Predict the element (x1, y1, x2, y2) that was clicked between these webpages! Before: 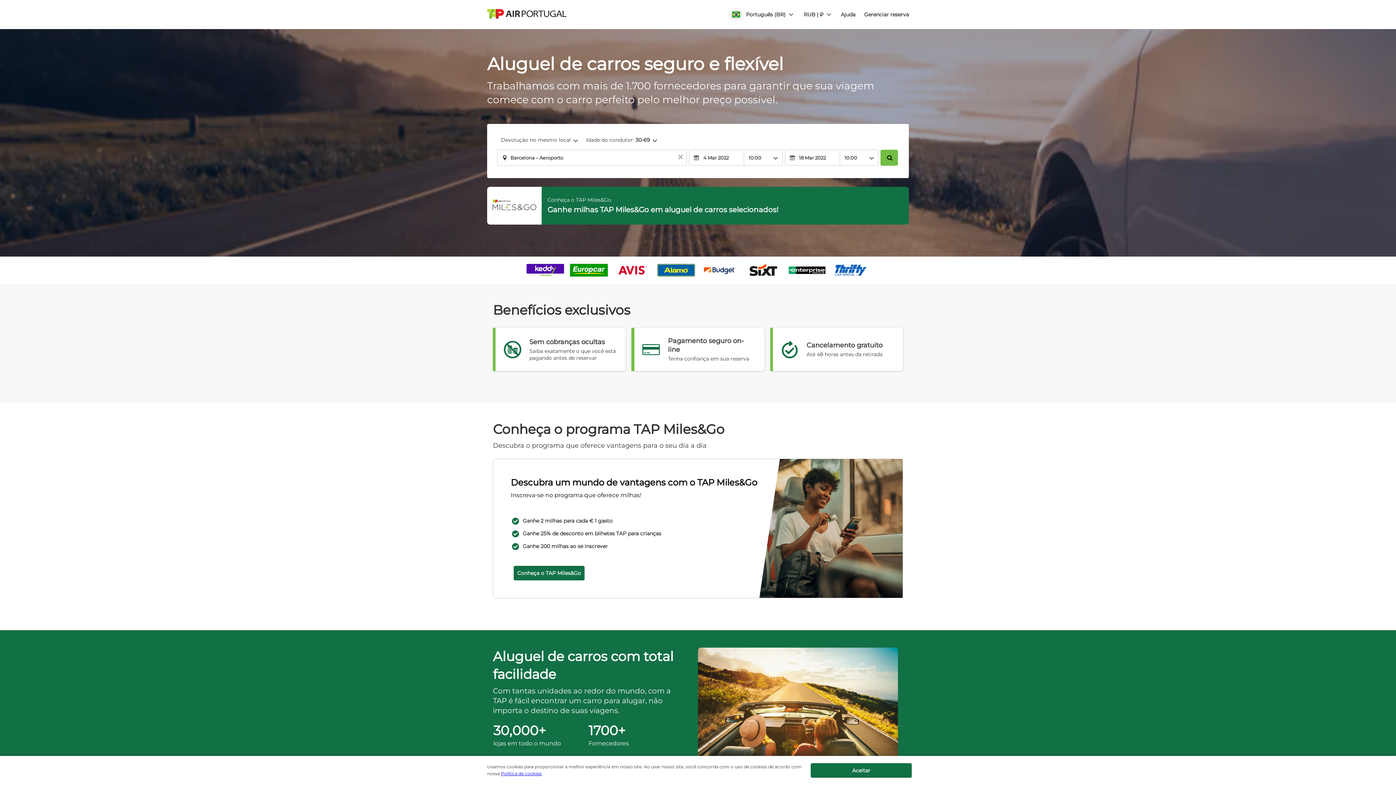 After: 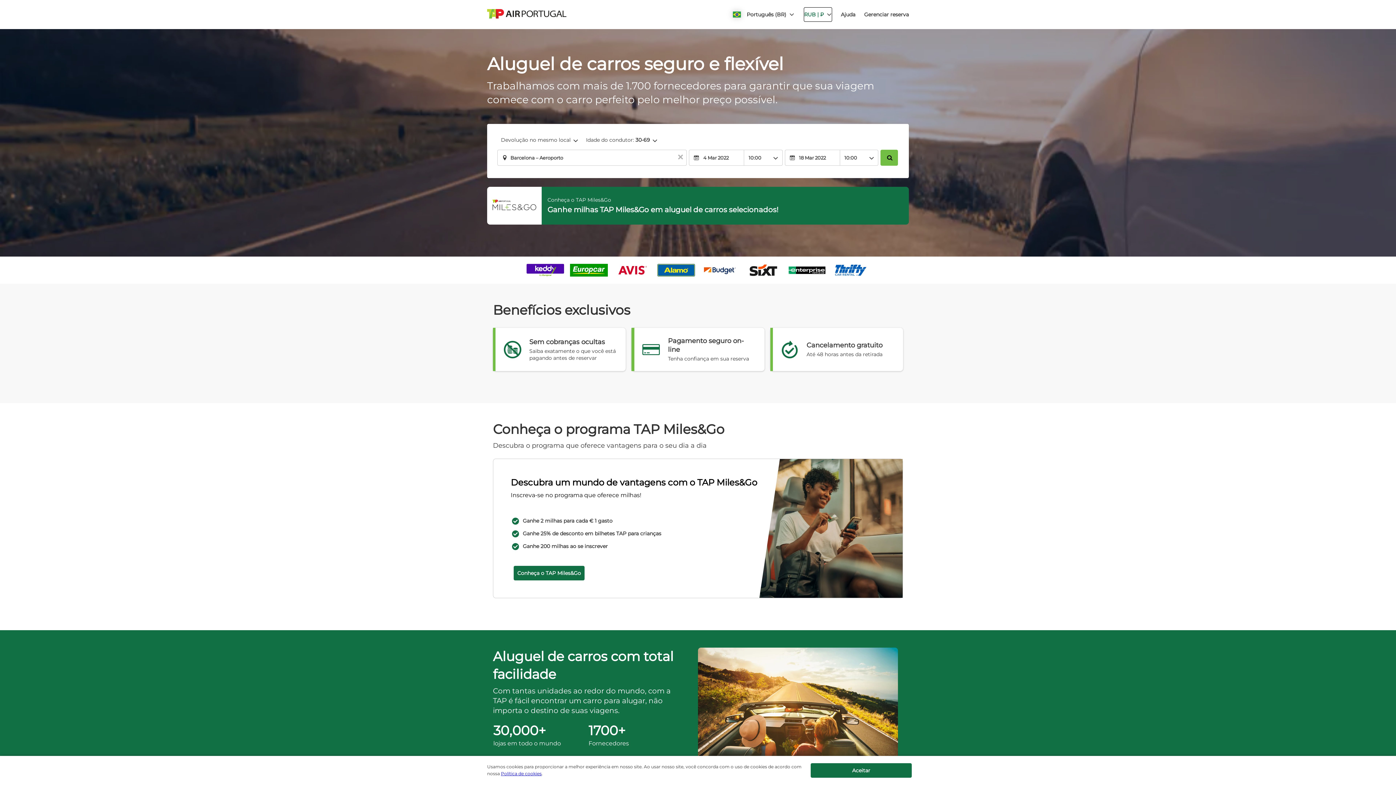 Action: bbox: (803, 7, 832, 21) label: button